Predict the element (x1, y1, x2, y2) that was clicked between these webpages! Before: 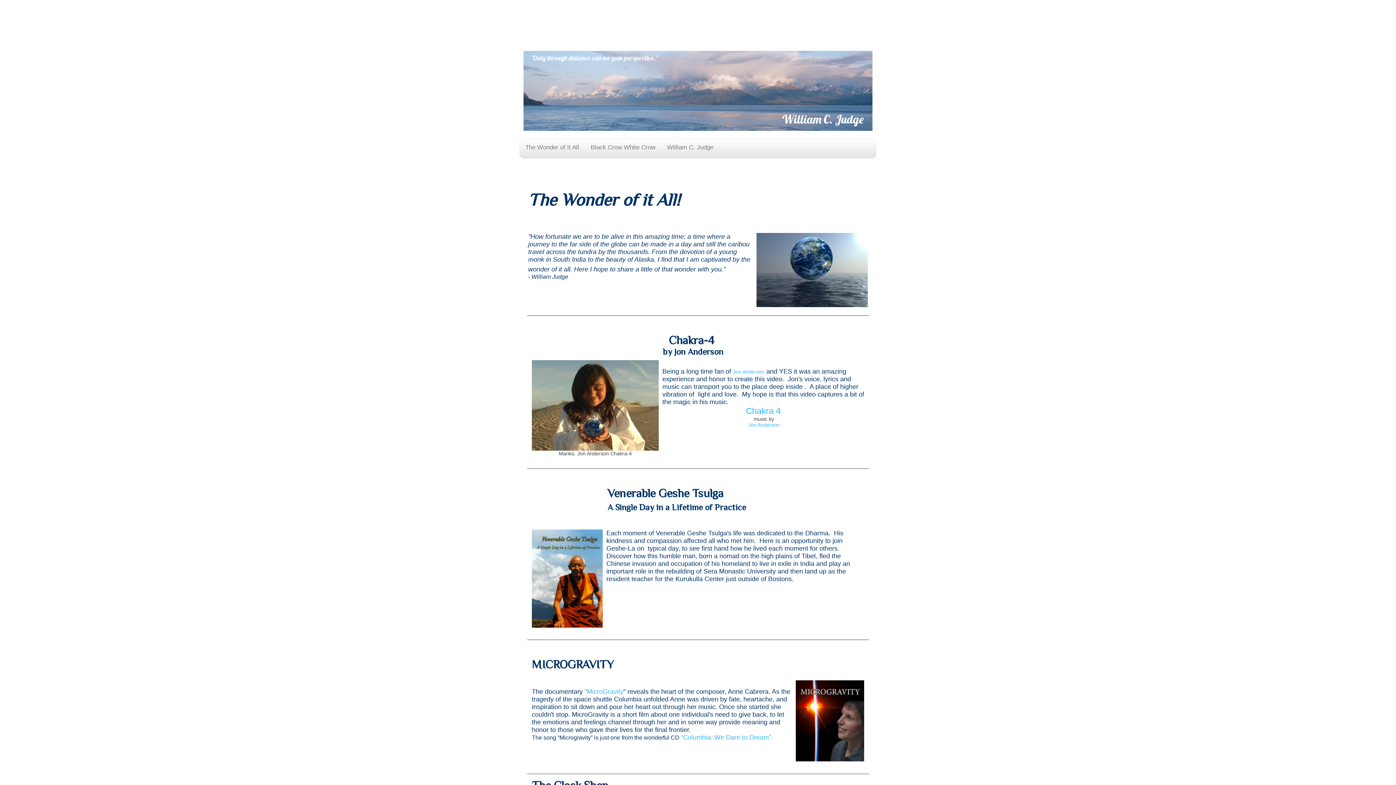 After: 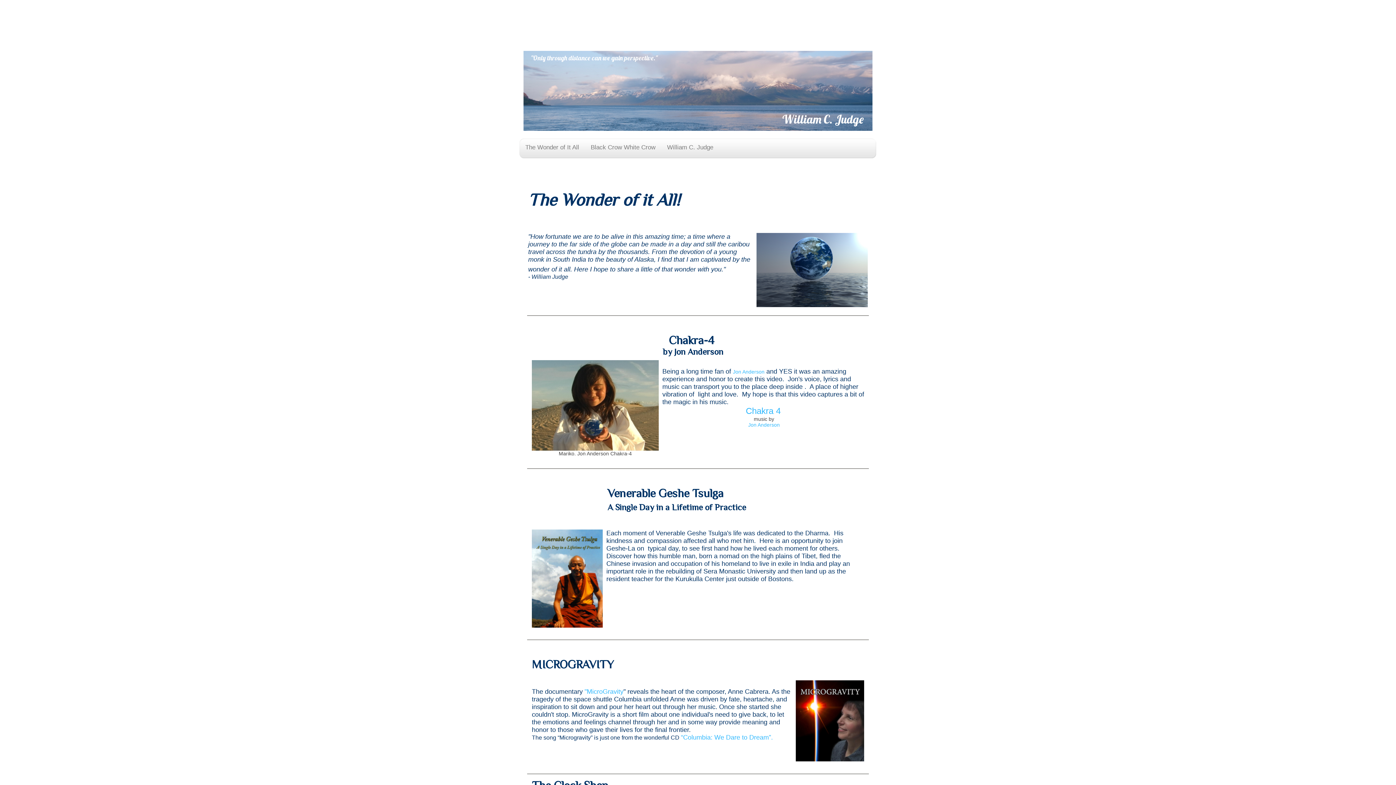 Action: bbox: (746, 409, 780, 415) label: Chakra 4